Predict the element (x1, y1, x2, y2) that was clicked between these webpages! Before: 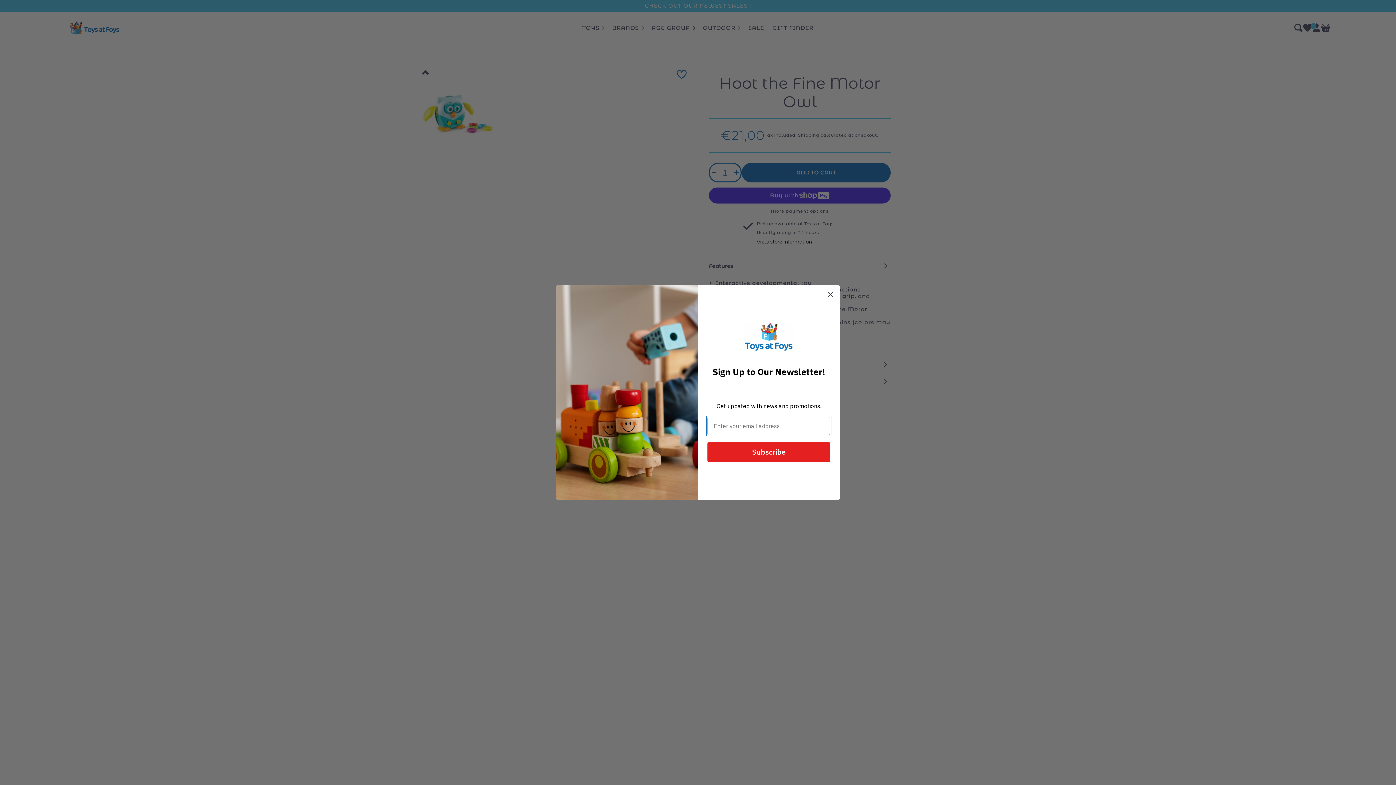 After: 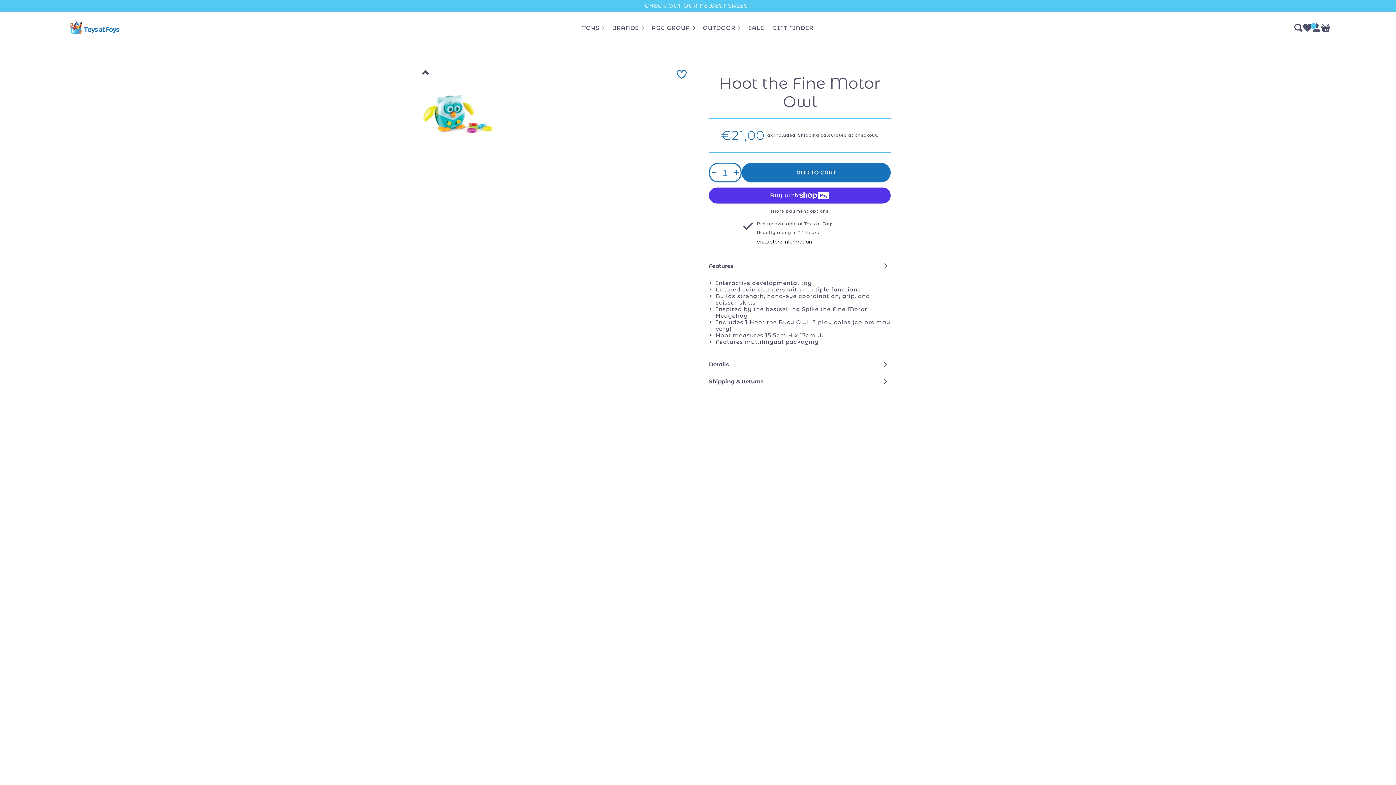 Action: label: Close dialog bbox: (824, 288, 837, 301)